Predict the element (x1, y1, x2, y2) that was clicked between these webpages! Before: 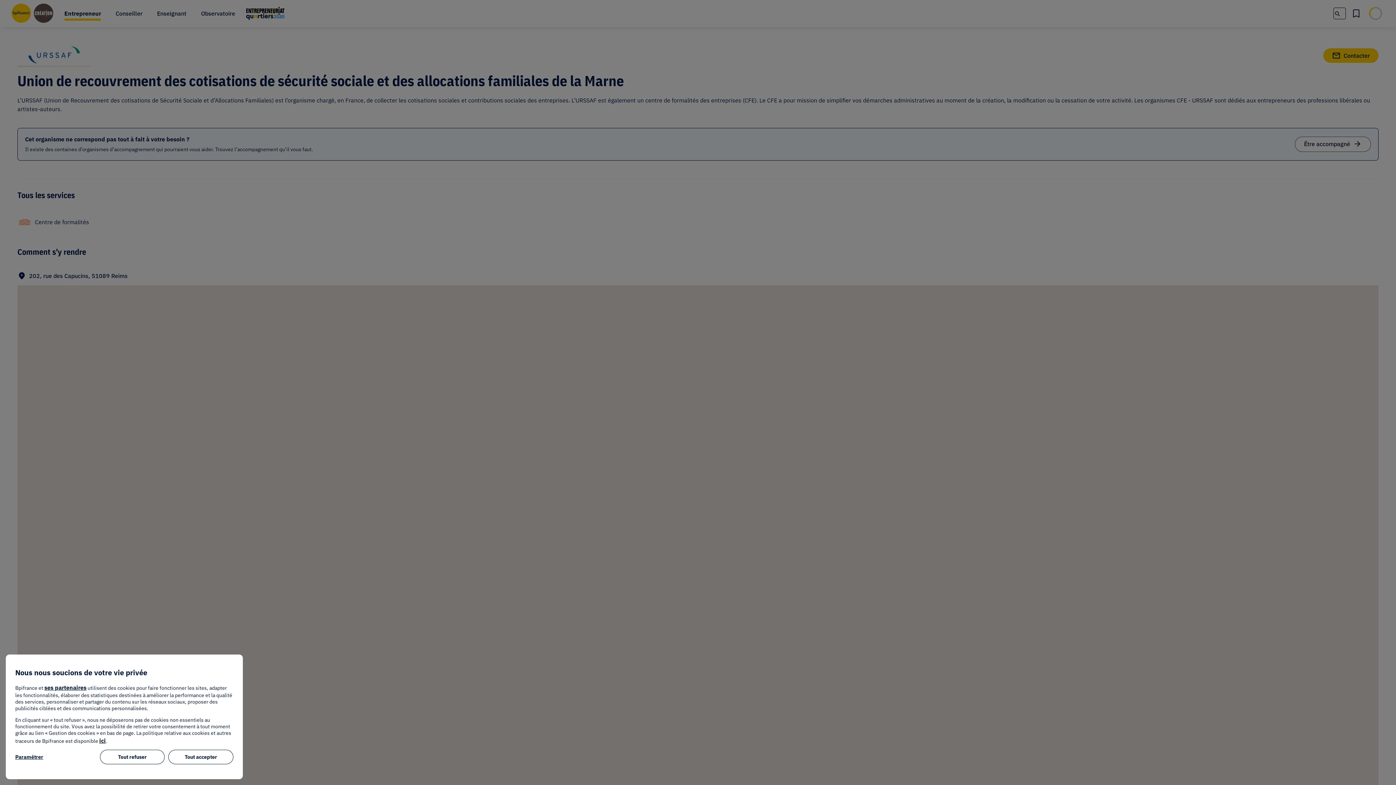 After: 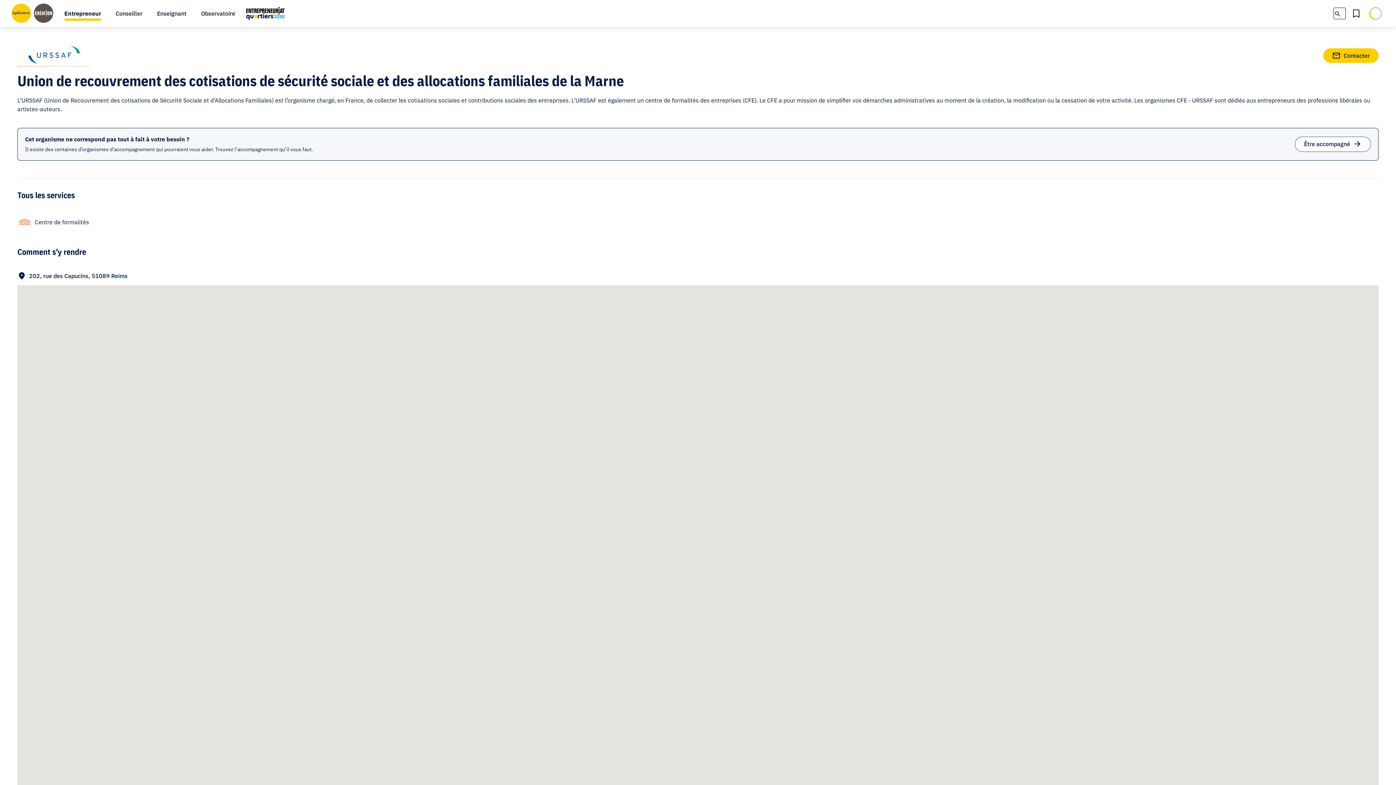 Action: label: Tout refuser bbox: (99, 750, 164, 764)